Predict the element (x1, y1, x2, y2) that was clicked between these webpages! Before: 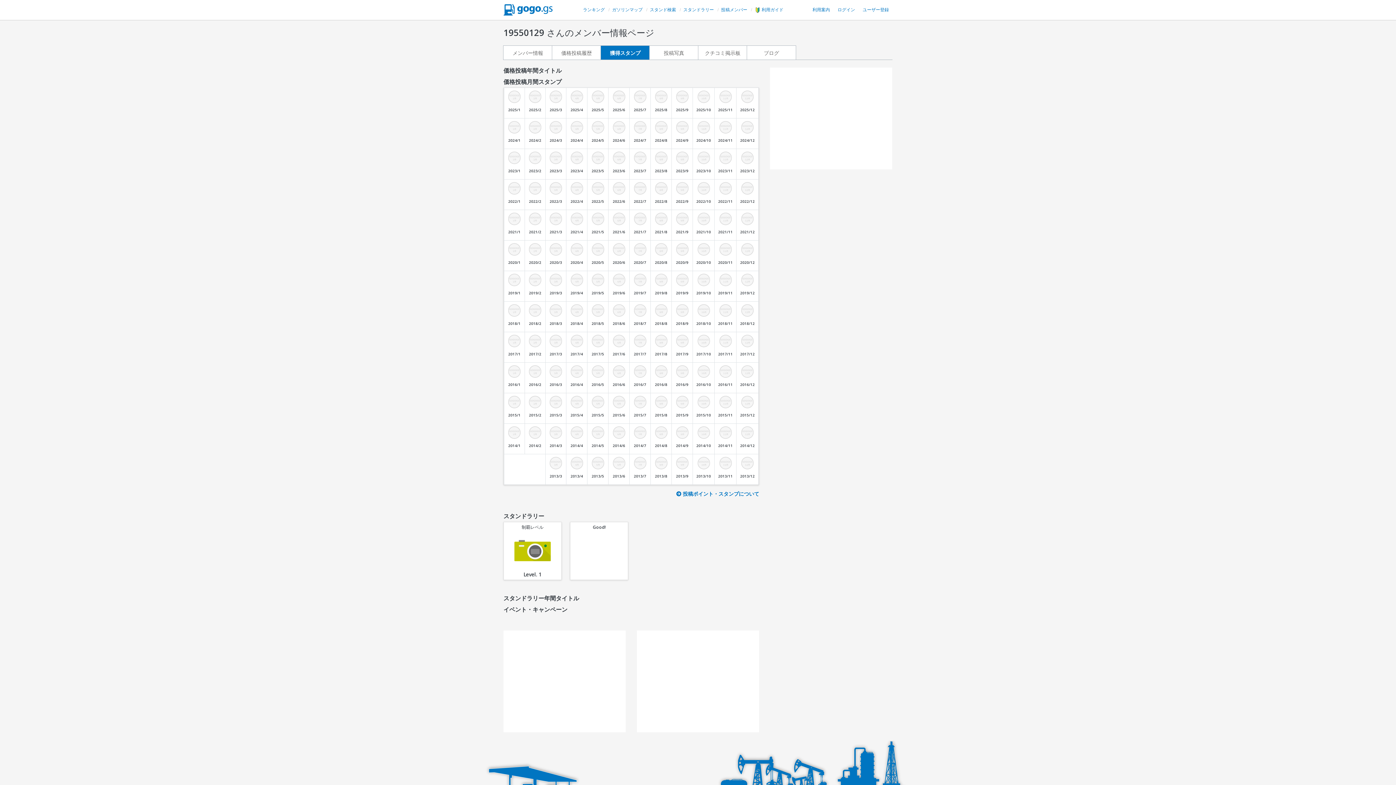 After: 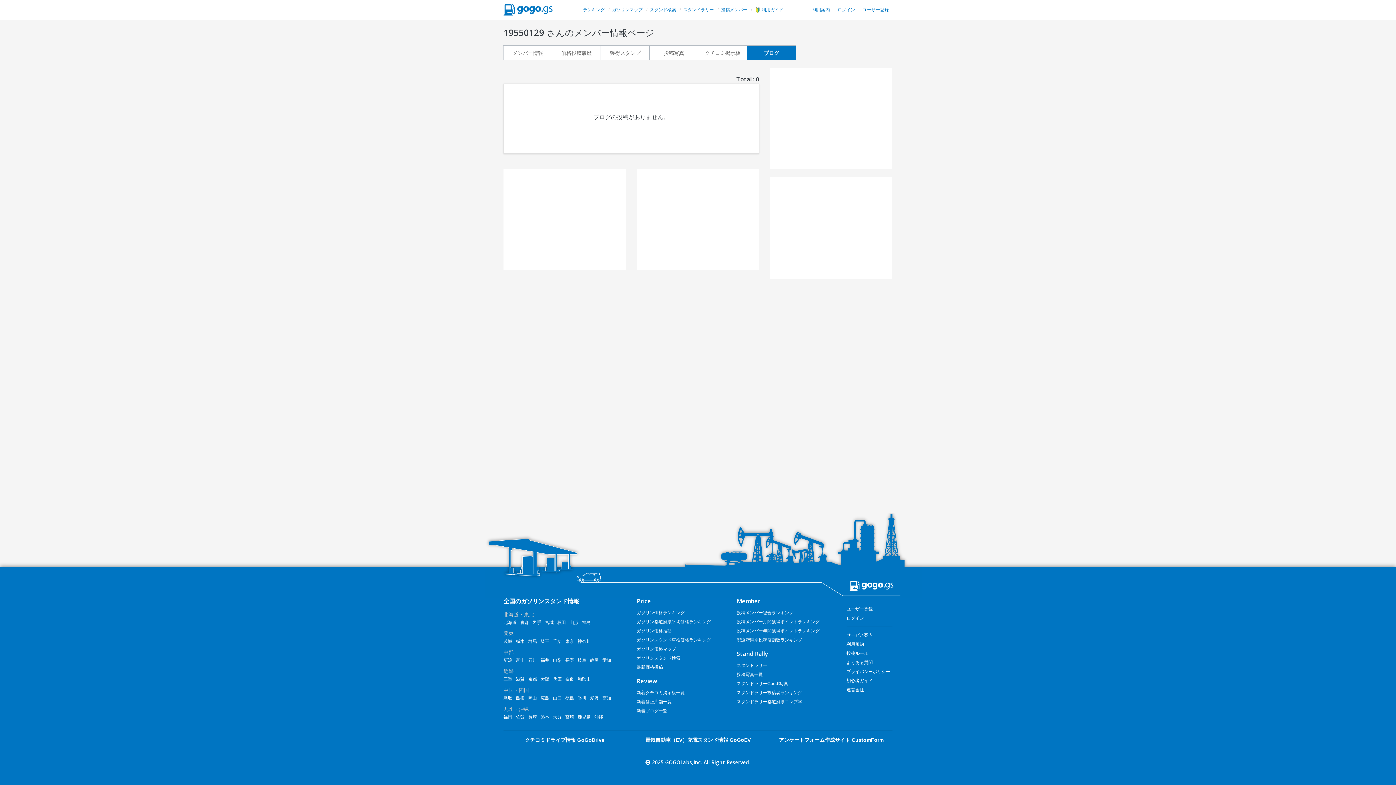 Action: label: ブログ bbox: (764, 50, 779, 55)